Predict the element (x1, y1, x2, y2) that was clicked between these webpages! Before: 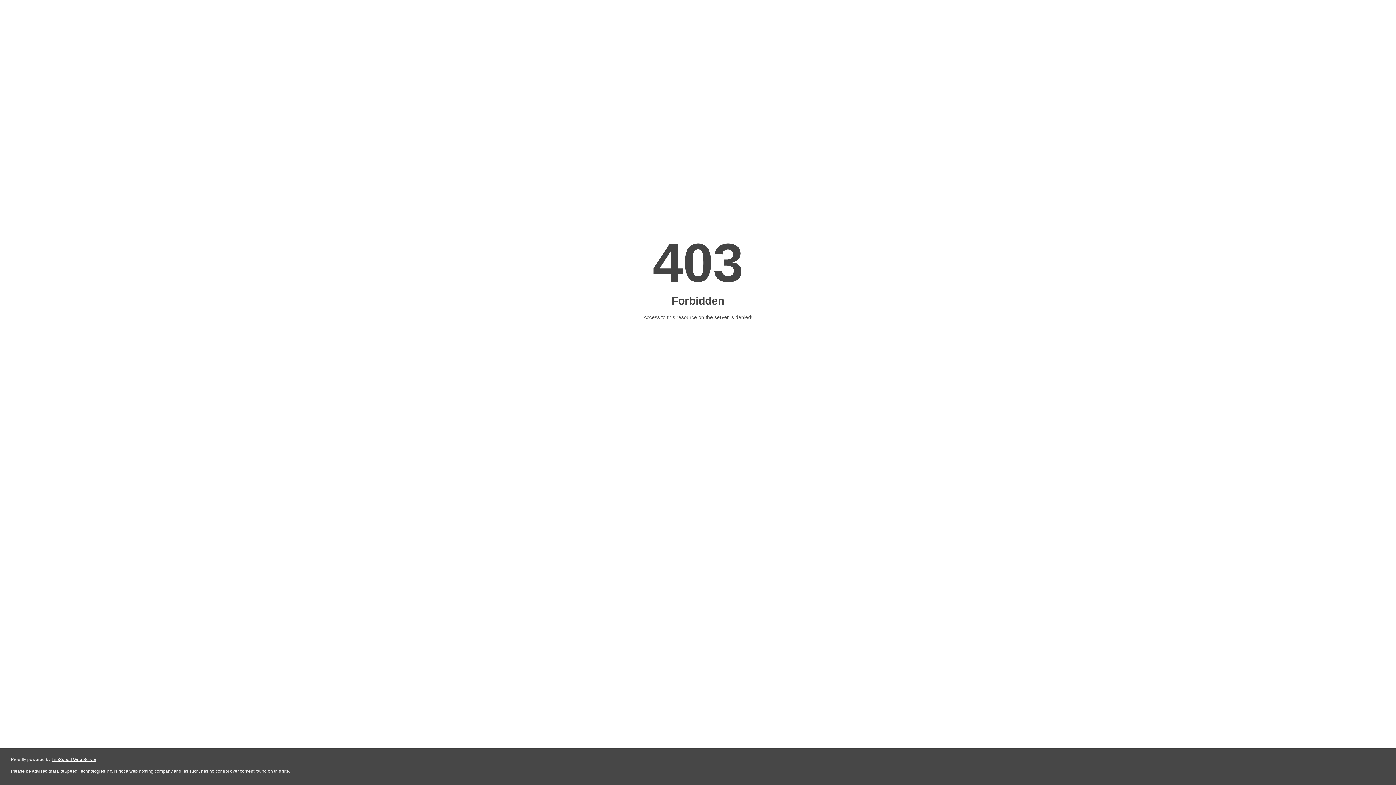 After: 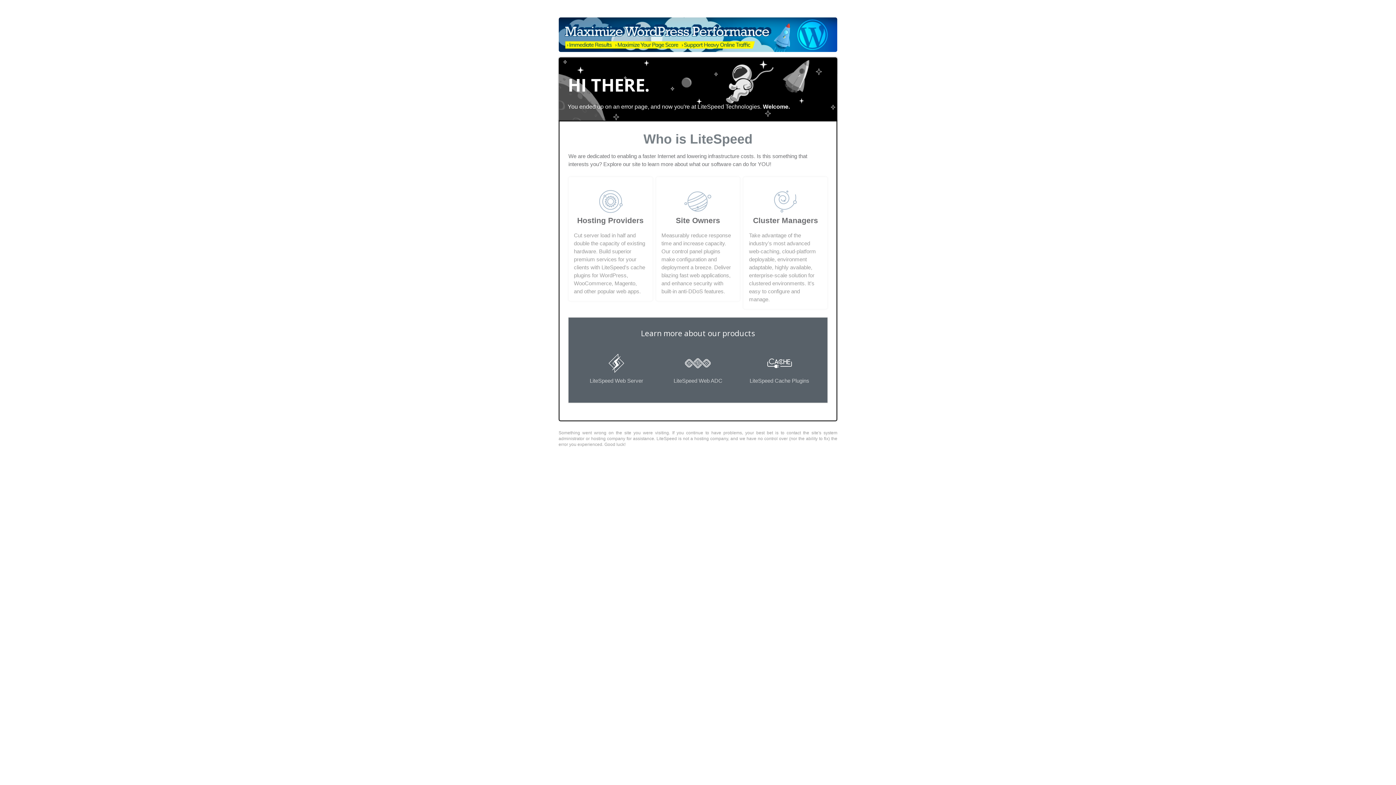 Action: label: LiteSpeed Web Server bbox: (51, 757, 96, 762)